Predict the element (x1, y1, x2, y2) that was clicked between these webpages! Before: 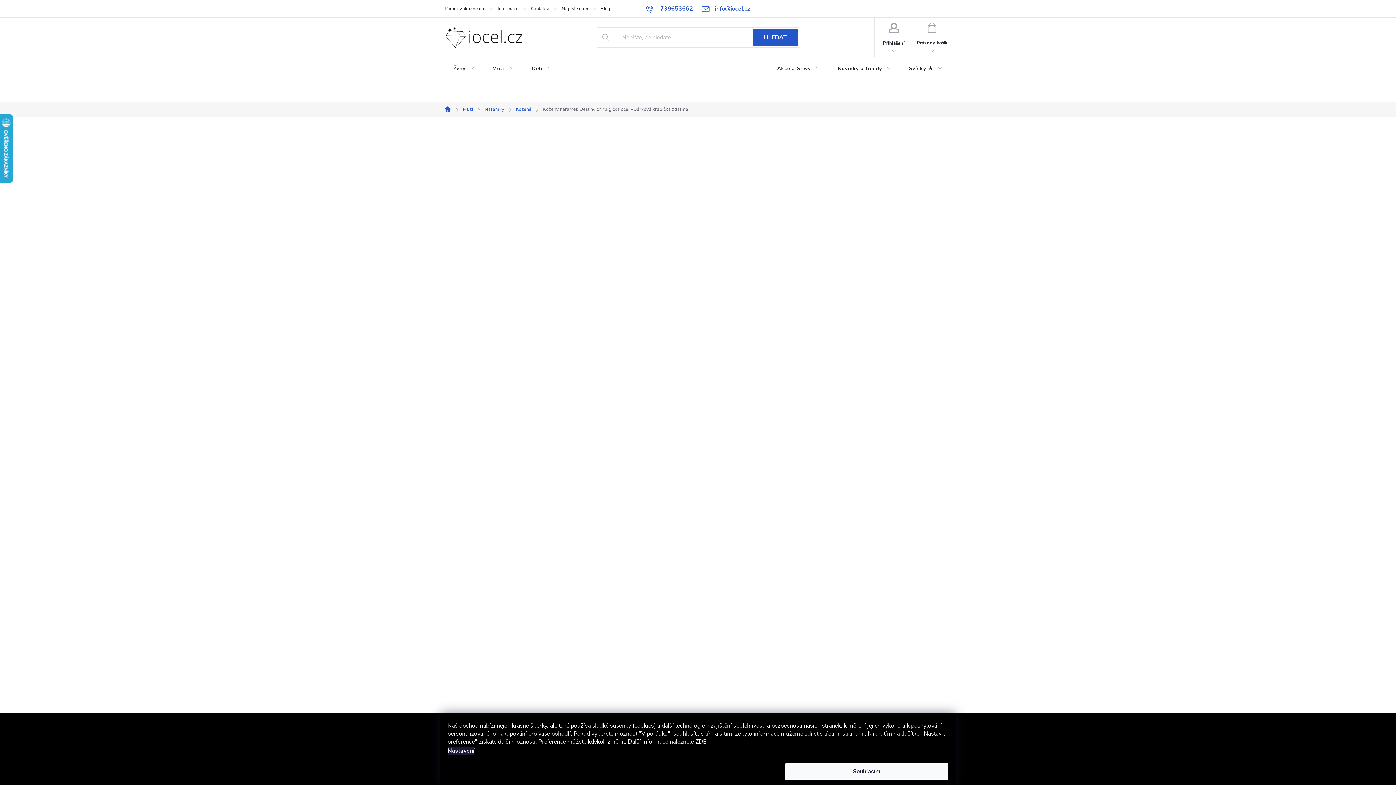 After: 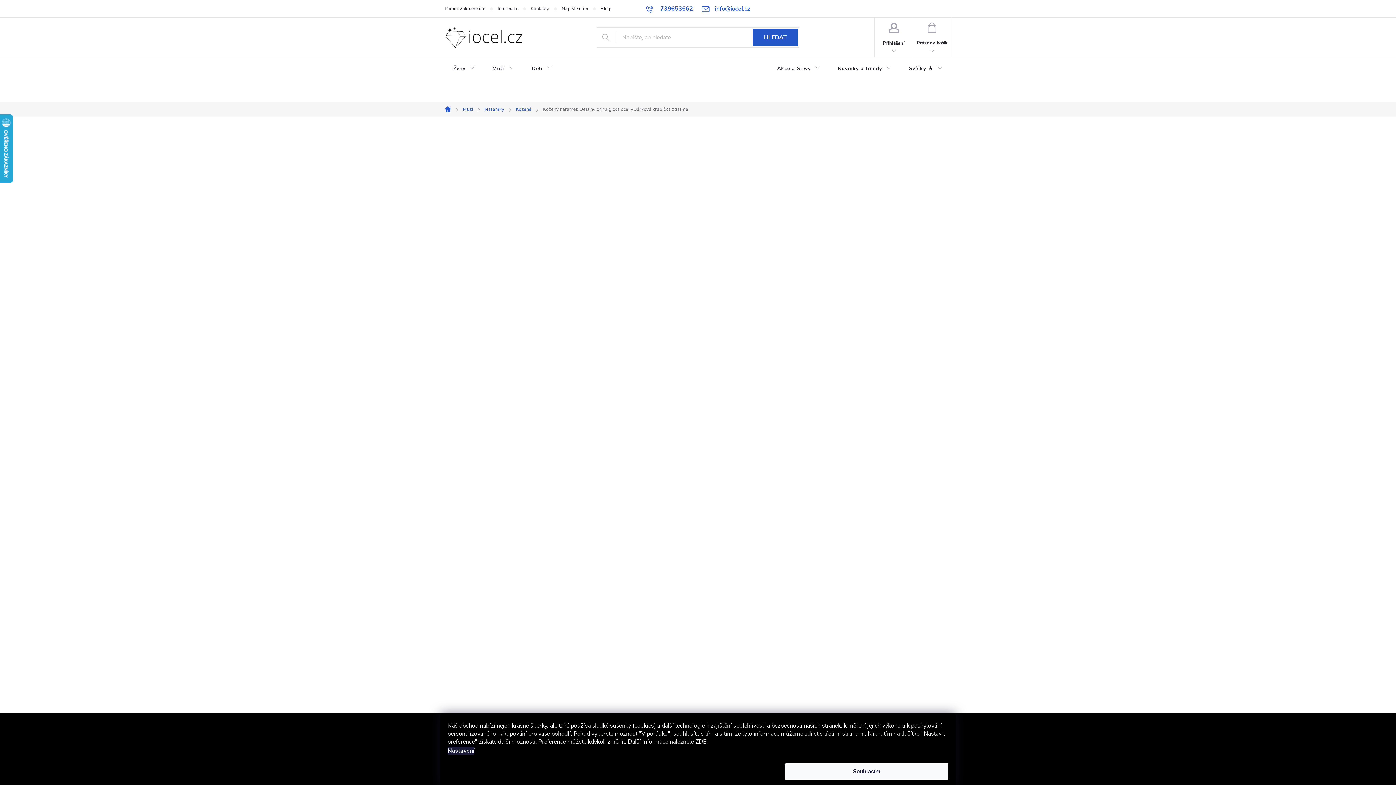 Action: bbox: (646, 4, 693, 12) label: Zavolat na 739653662